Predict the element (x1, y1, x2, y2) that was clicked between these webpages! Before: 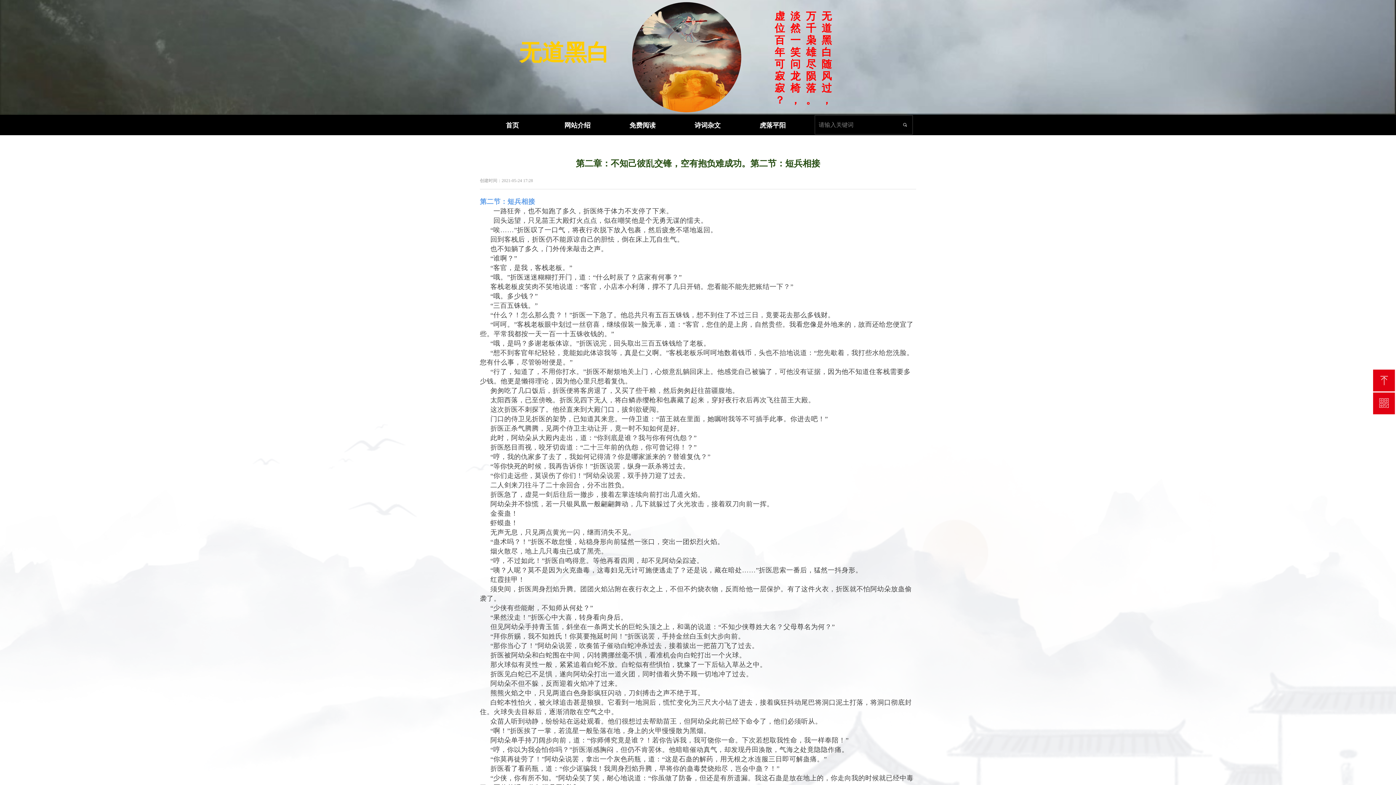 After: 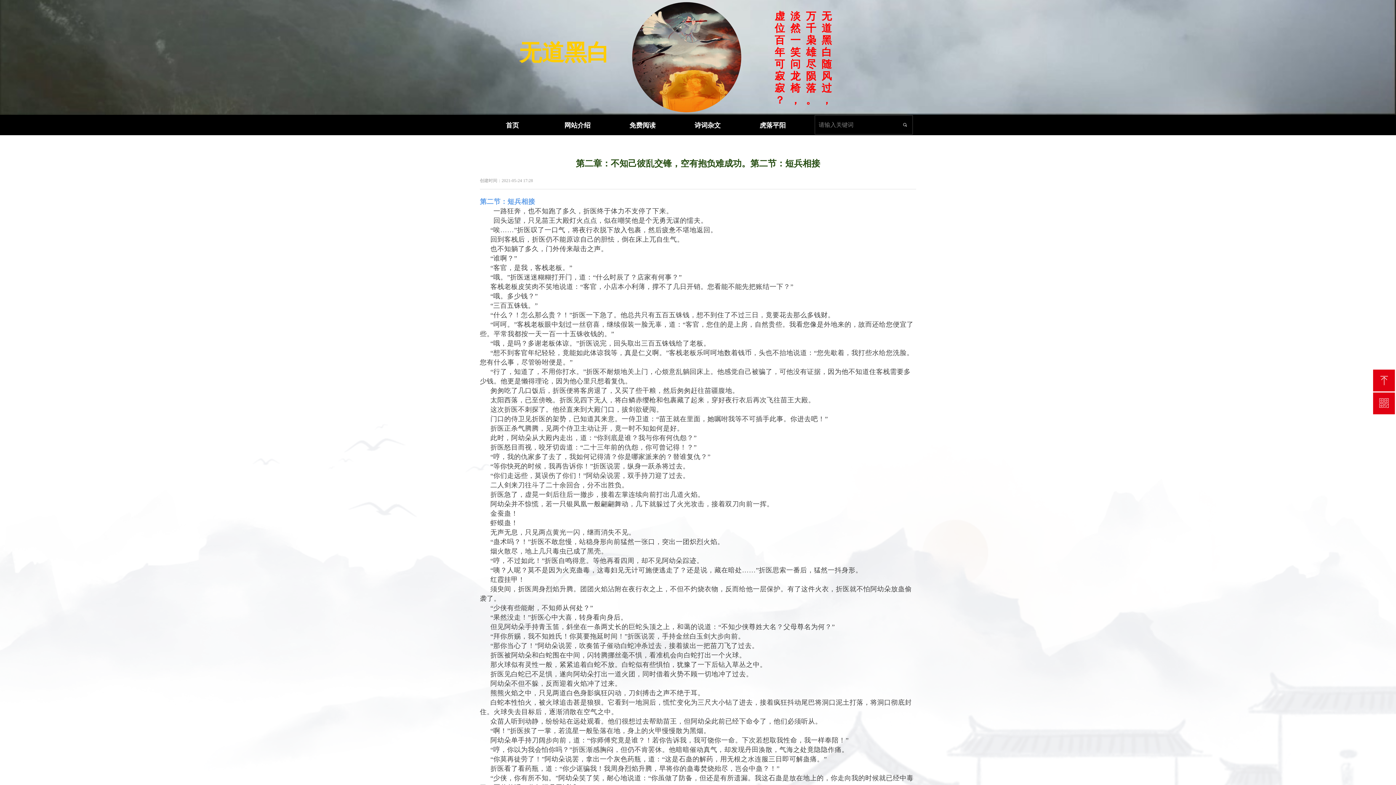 Action: bbox: (480, 199, 535, 205) label: 第二节：短兵相接